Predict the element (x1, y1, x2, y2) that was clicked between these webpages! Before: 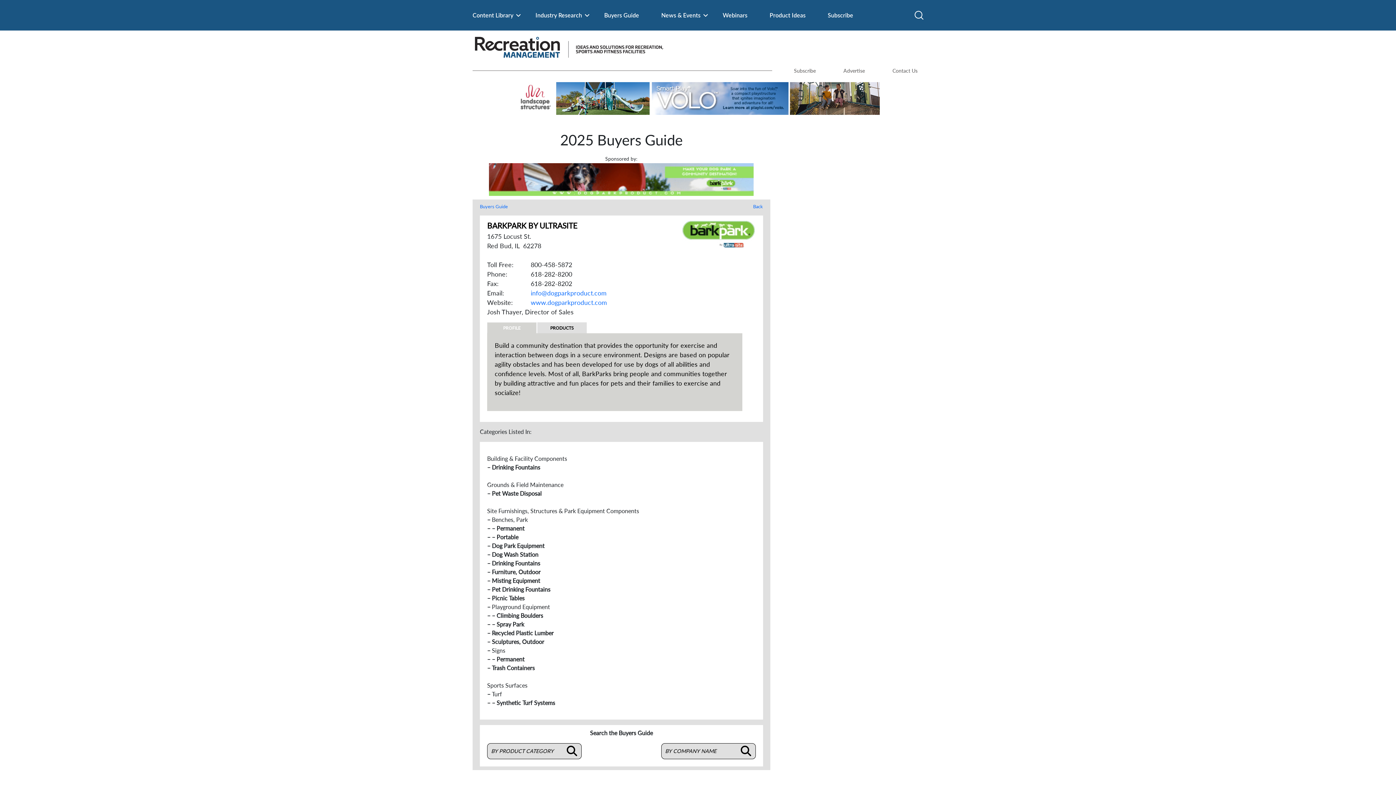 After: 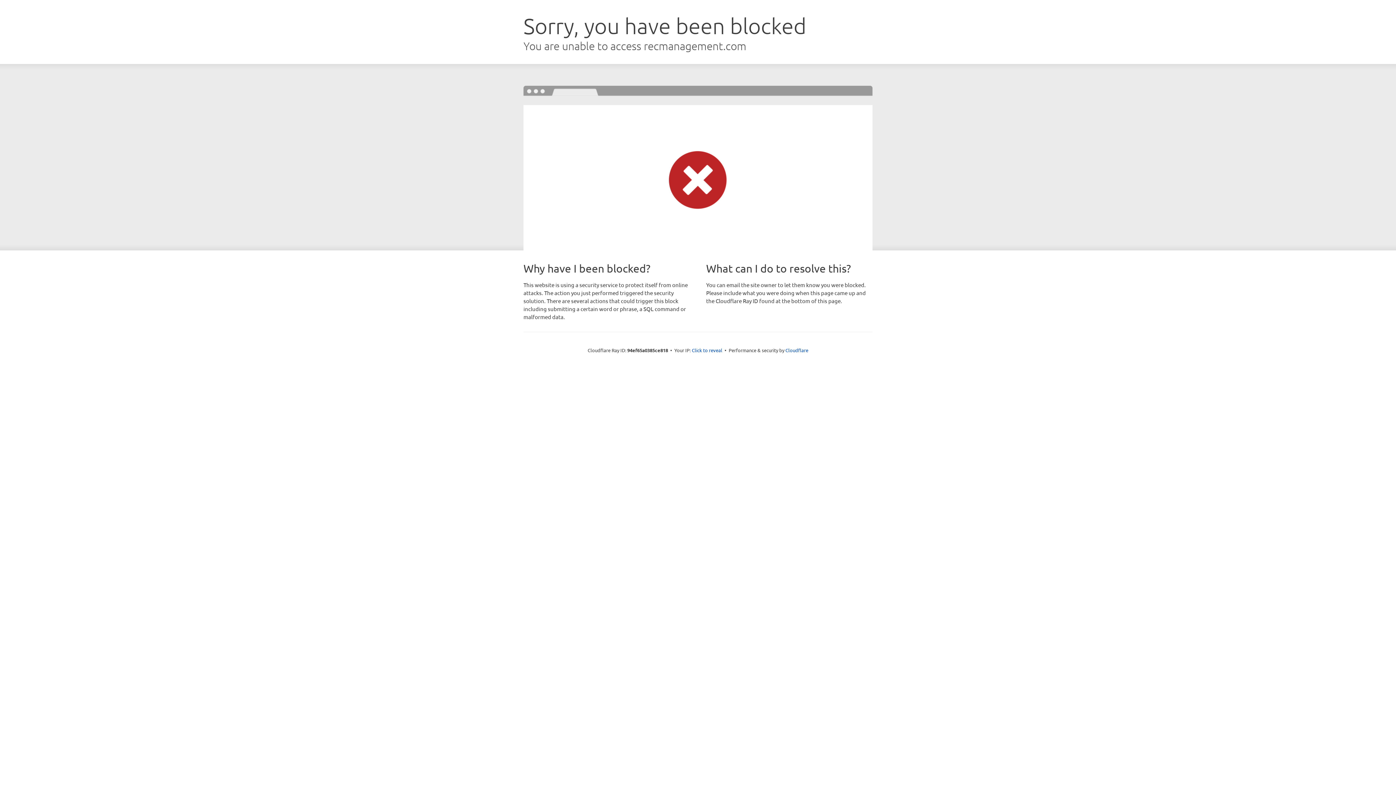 Action: bbox: (843, 67, 865, 73) label: Advertise